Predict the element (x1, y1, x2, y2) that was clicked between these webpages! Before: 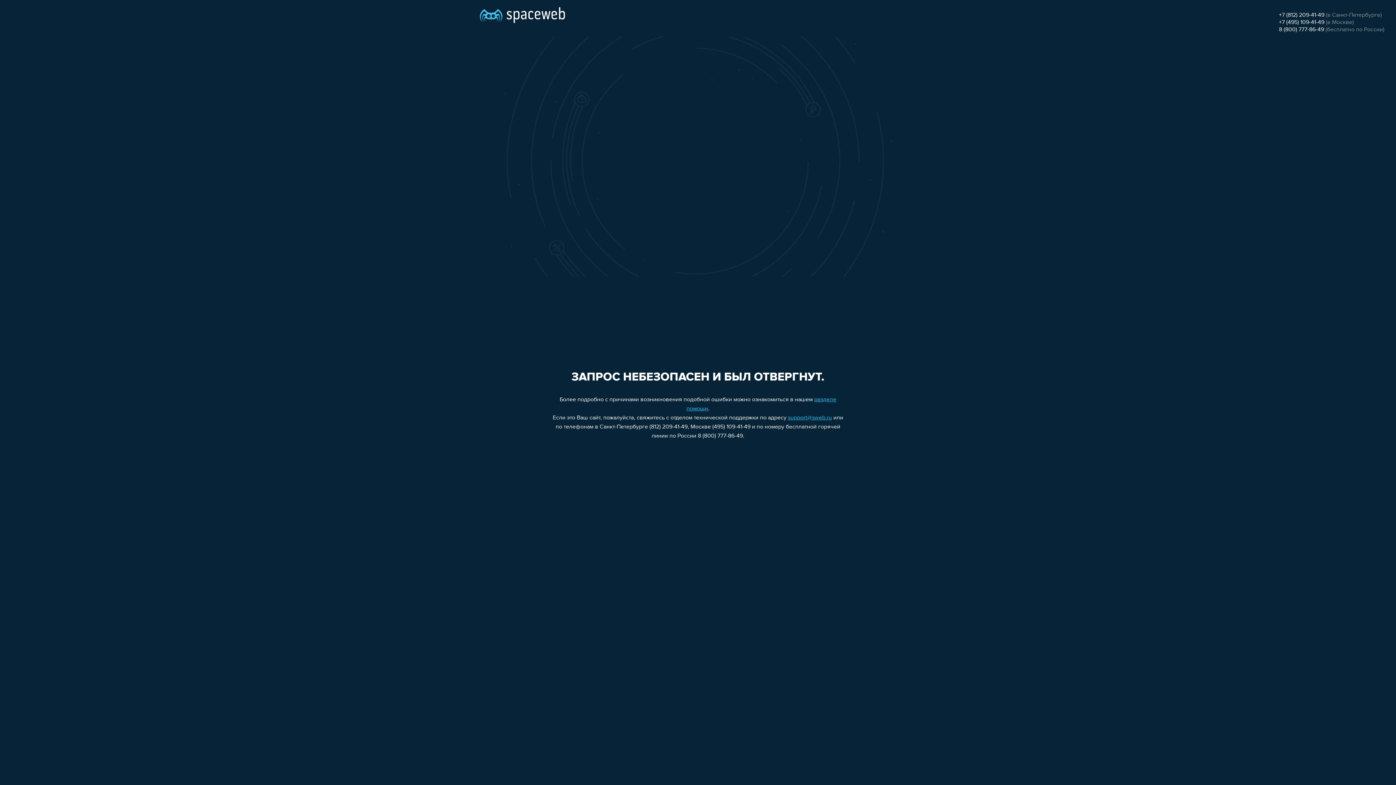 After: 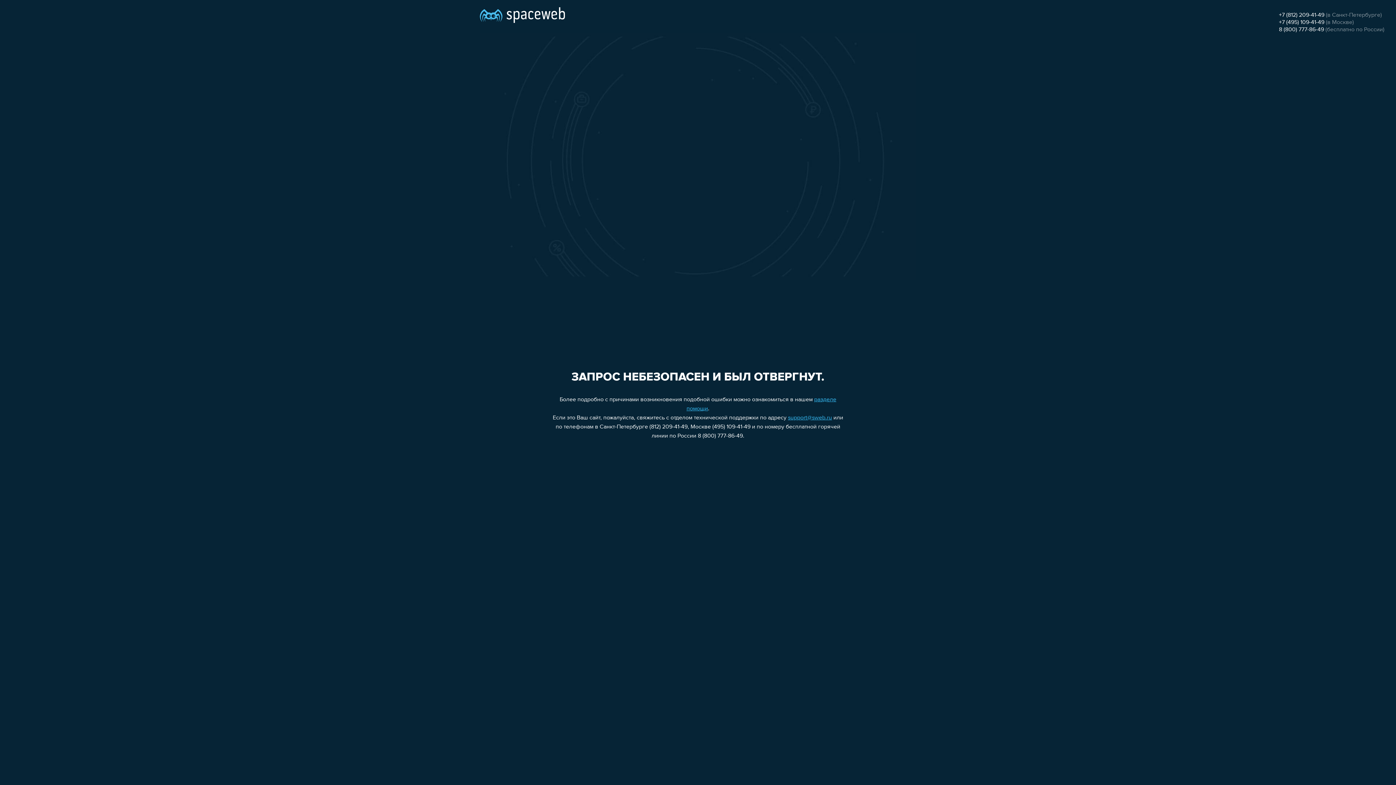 Action: bbox: (1279, 26, 1324, 32) label: 8 (800) 777-86-49